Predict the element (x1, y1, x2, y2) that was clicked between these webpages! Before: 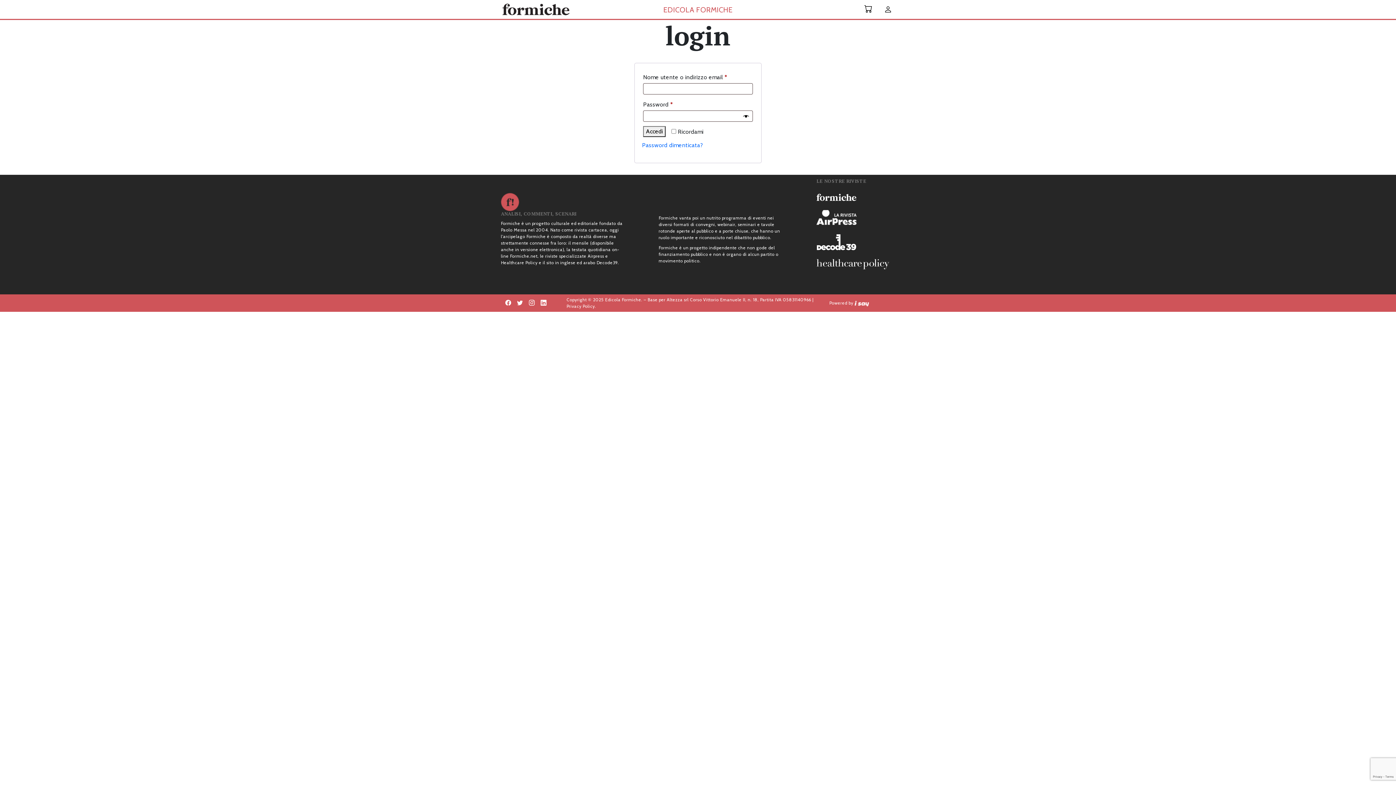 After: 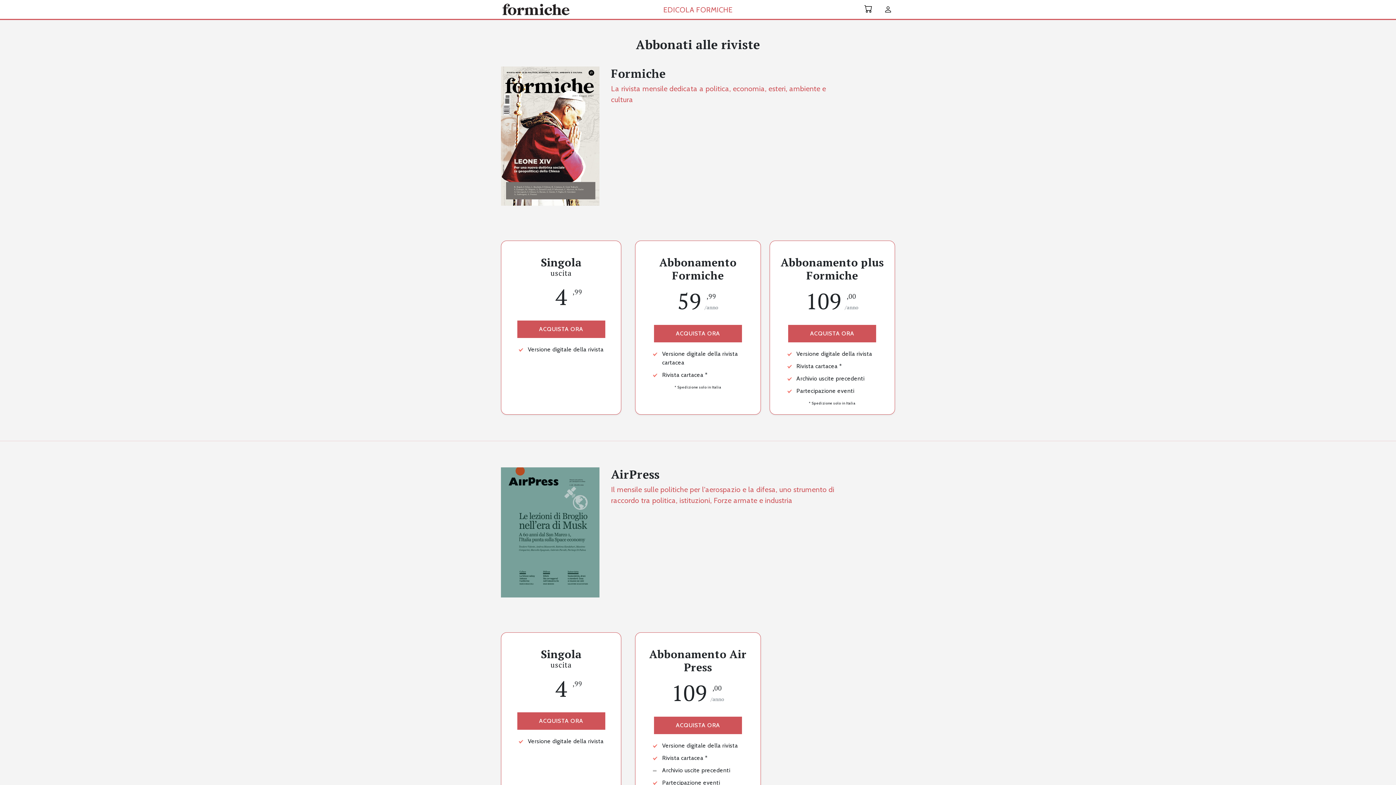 Action: bbox: (581, 1, 814, 17) label: EDICOLA FORMICHE